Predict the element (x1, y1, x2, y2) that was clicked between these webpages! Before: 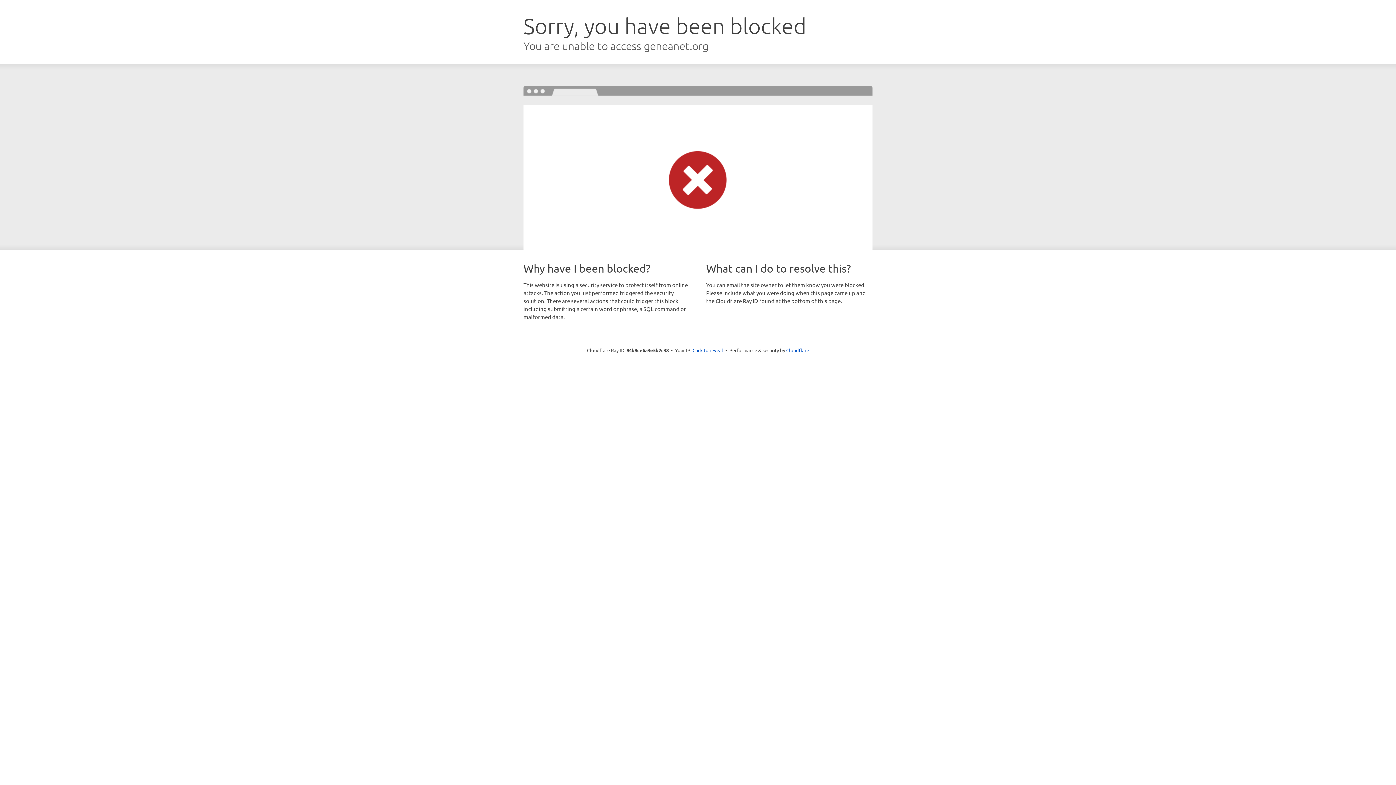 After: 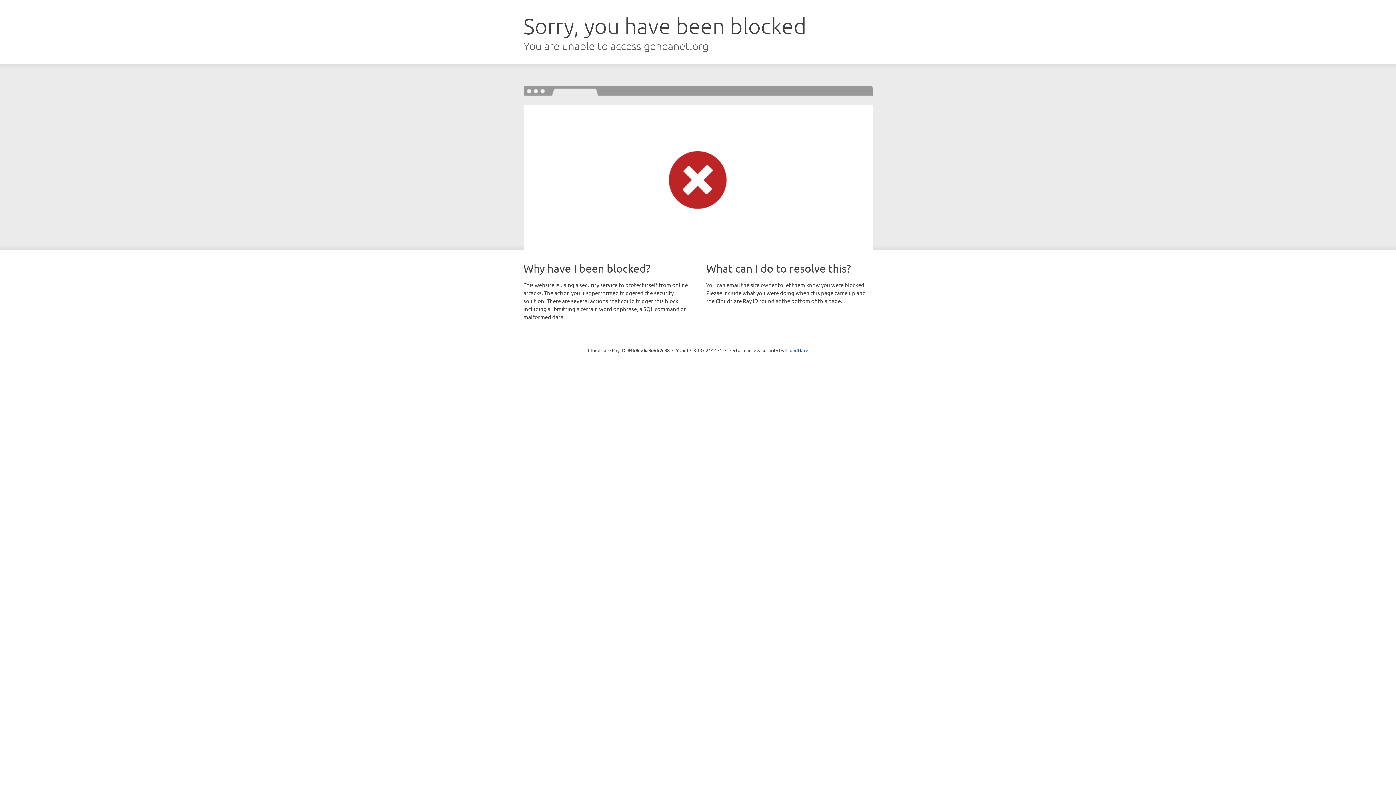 Action: label: Click to reveal bbox: (692, 346, 723, 353)